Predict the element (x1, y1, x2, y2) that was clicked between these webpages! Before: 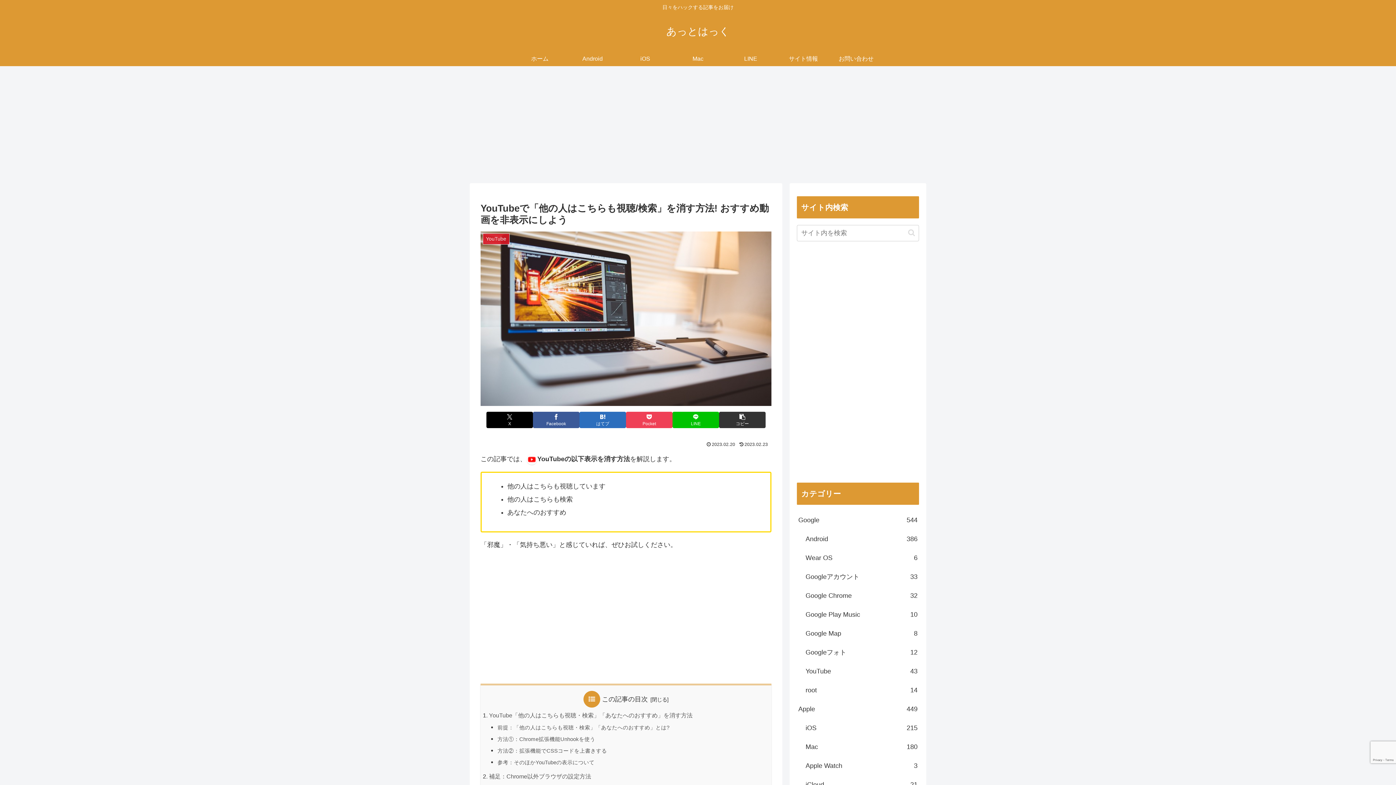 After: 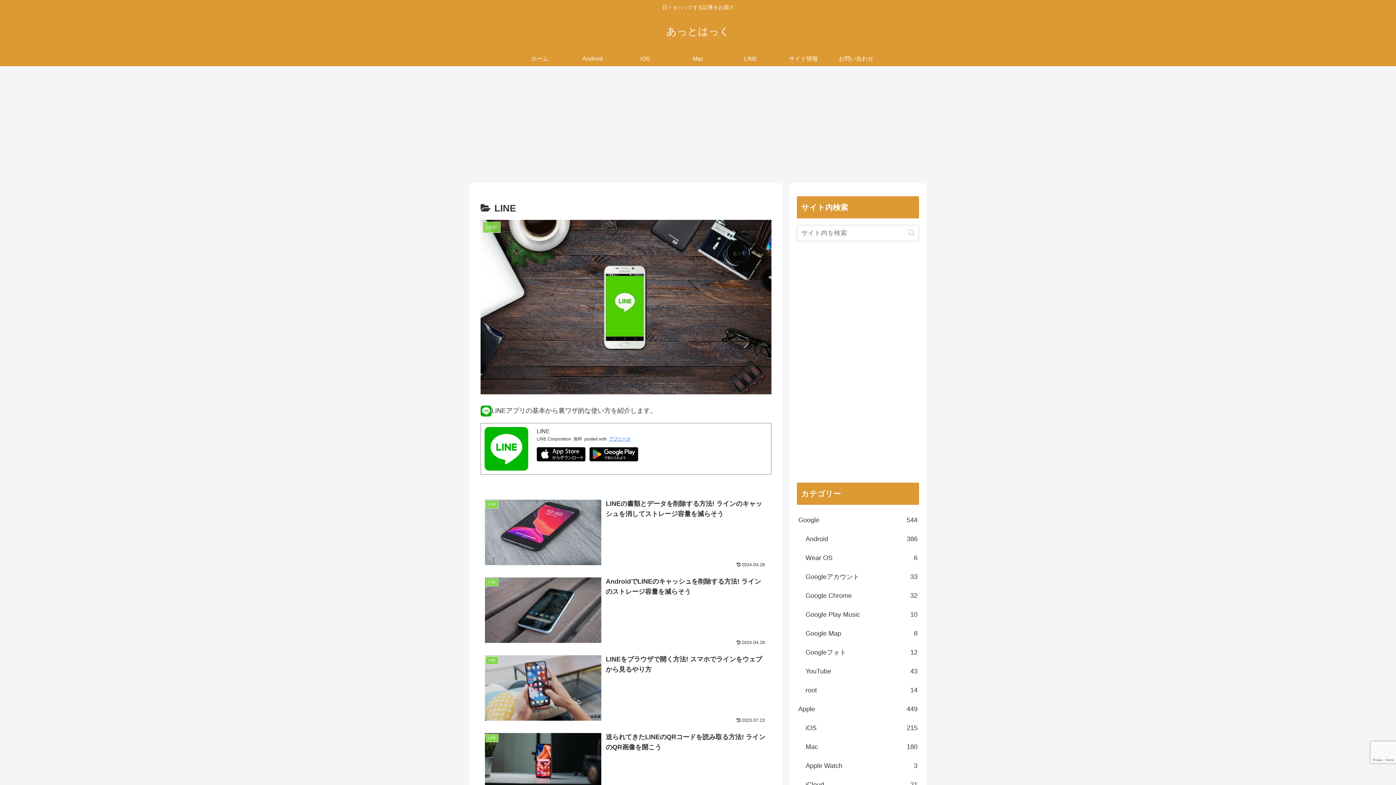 Action: label: LINE bbox: (724, 51, 777, 66)